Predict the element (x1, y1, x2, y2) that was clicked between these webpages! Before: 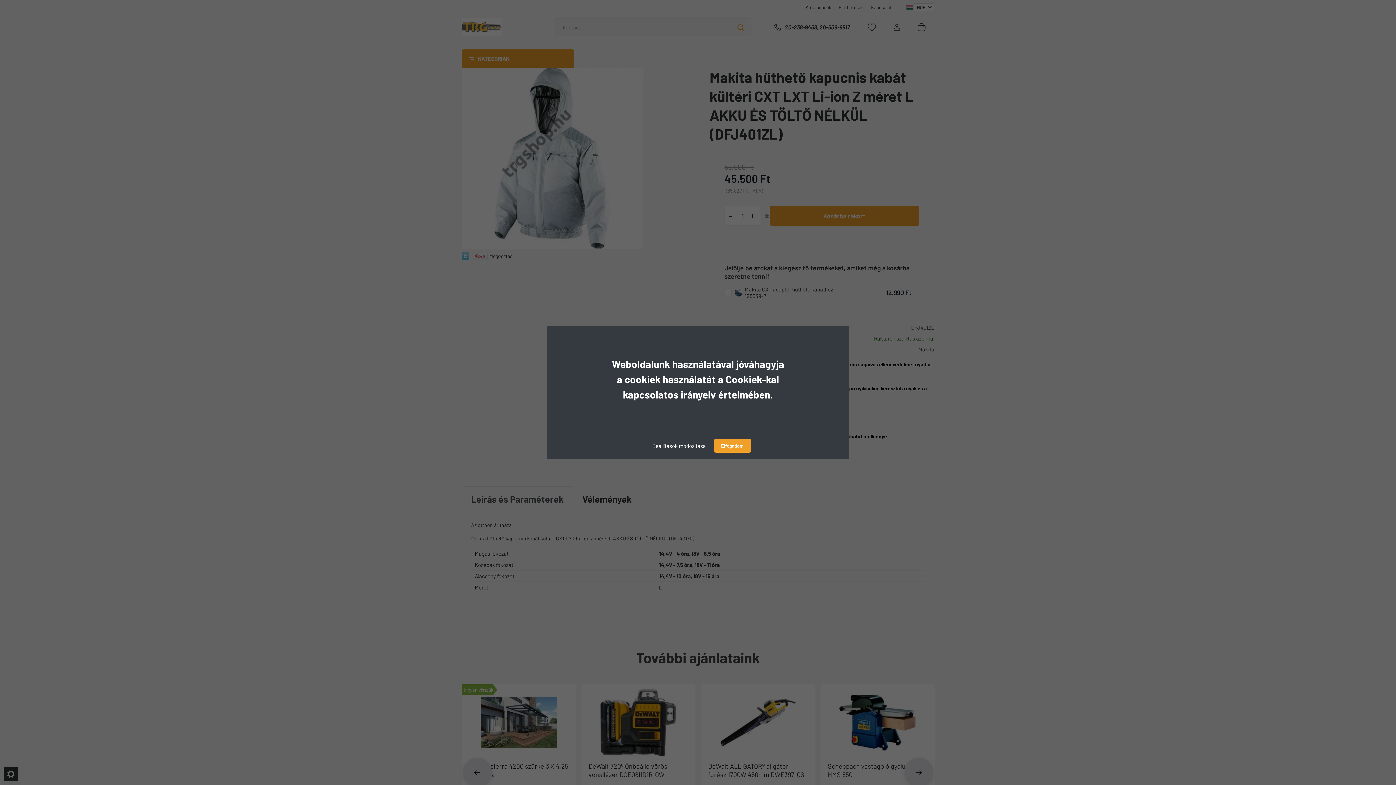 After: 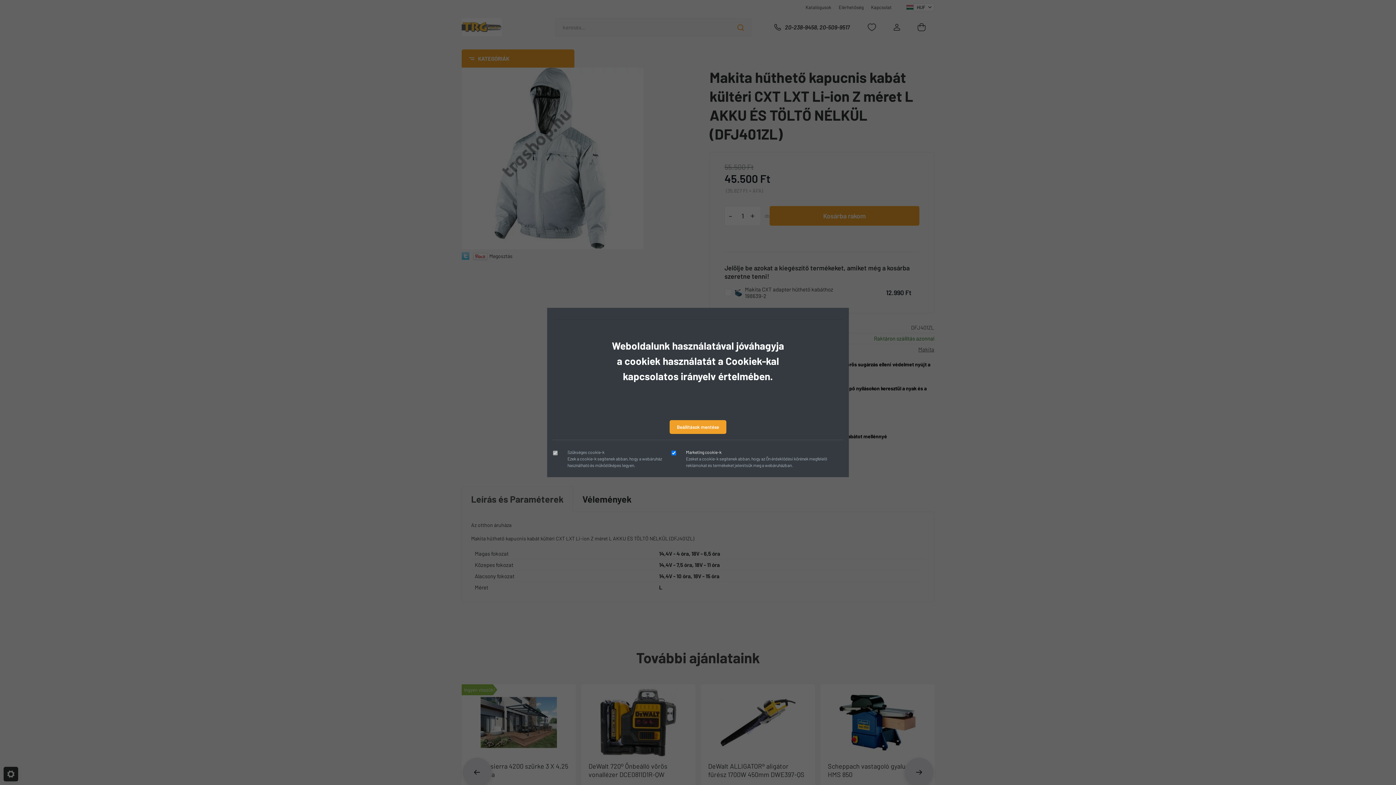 Action: label: Beállítások módosítása bbox: (645, 438, 713, 453)